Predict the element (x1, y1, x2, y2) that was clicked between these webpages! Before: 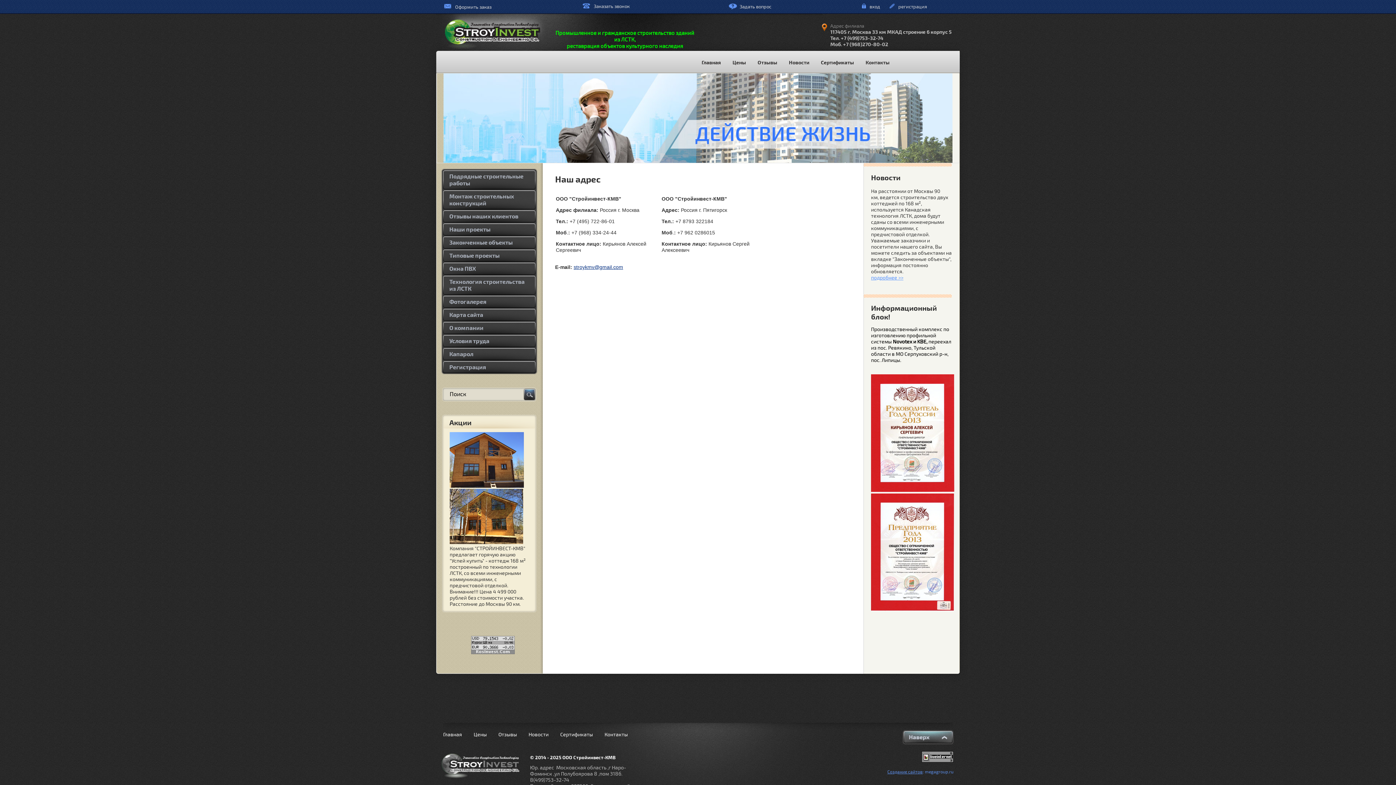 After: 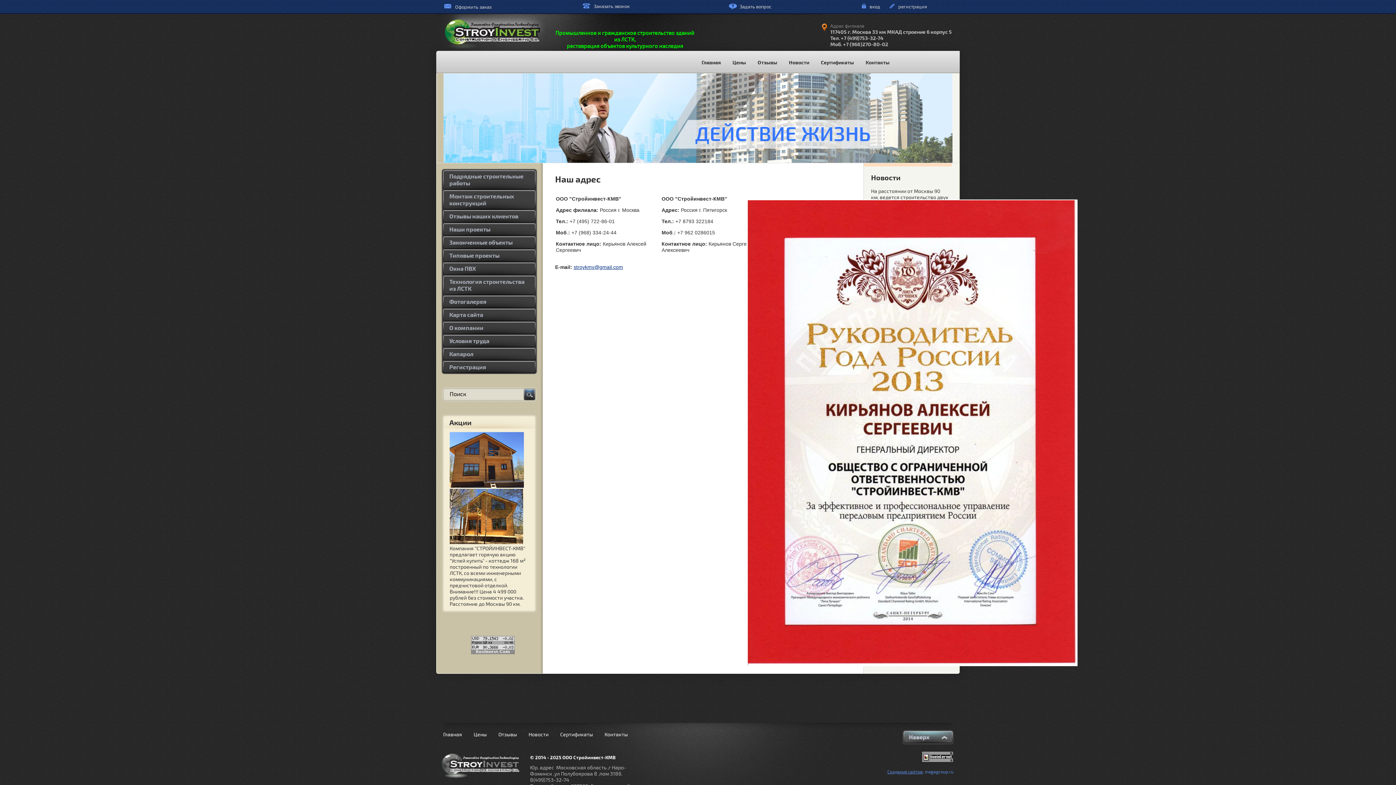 Action: bbox: (871, 487, 954, 493) label:  